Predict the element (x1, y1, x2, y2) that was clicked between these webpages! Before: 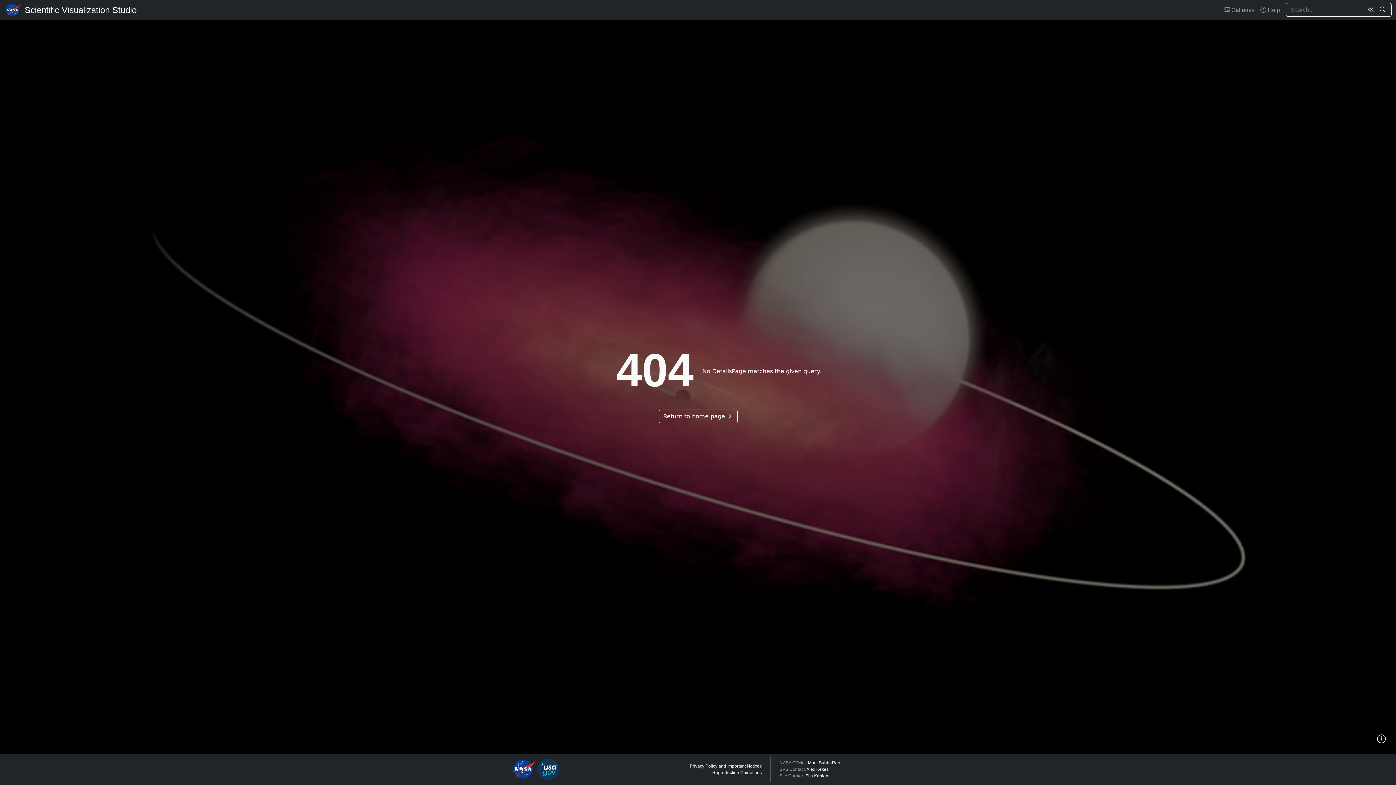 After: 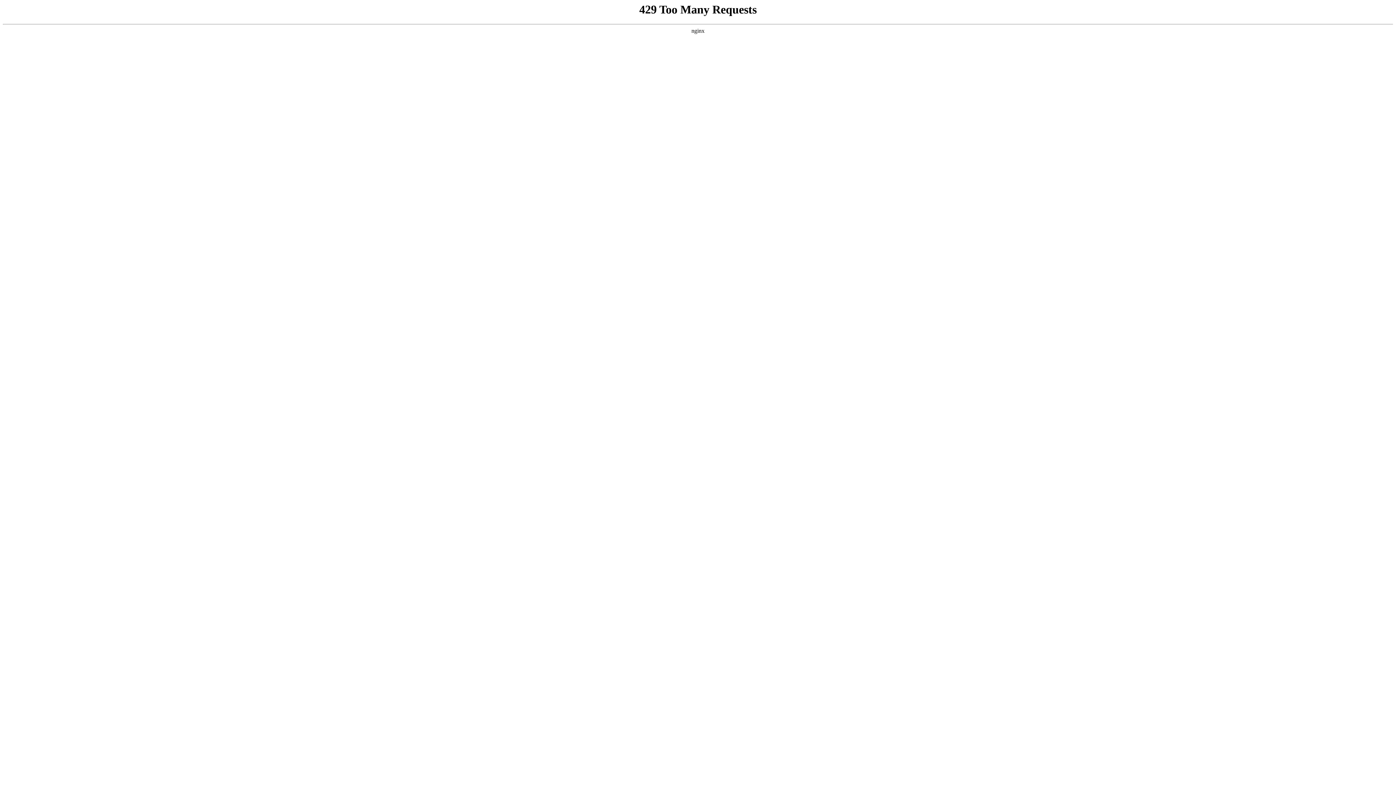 Action: label: Privacy Policy and Important Notices bbox: (689, 764, 761, 769)